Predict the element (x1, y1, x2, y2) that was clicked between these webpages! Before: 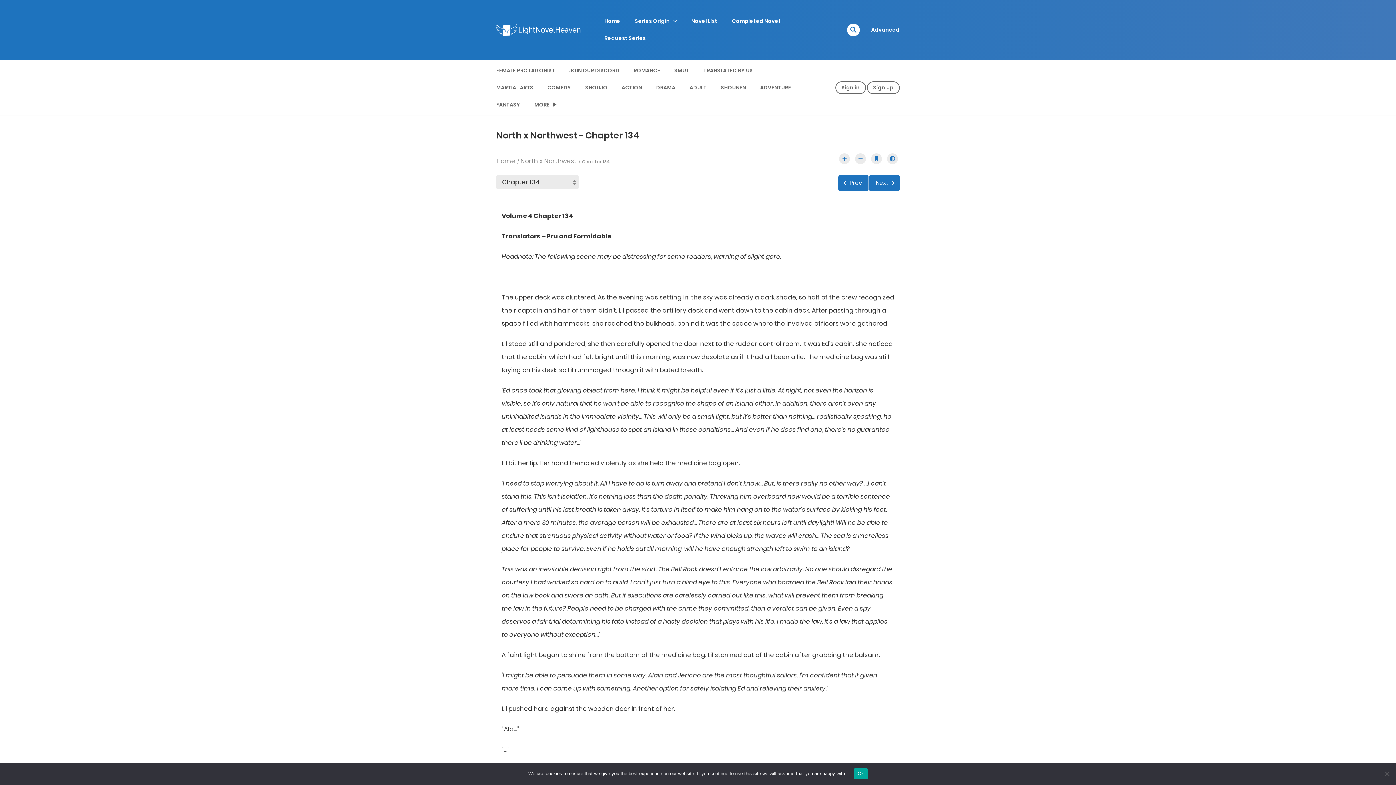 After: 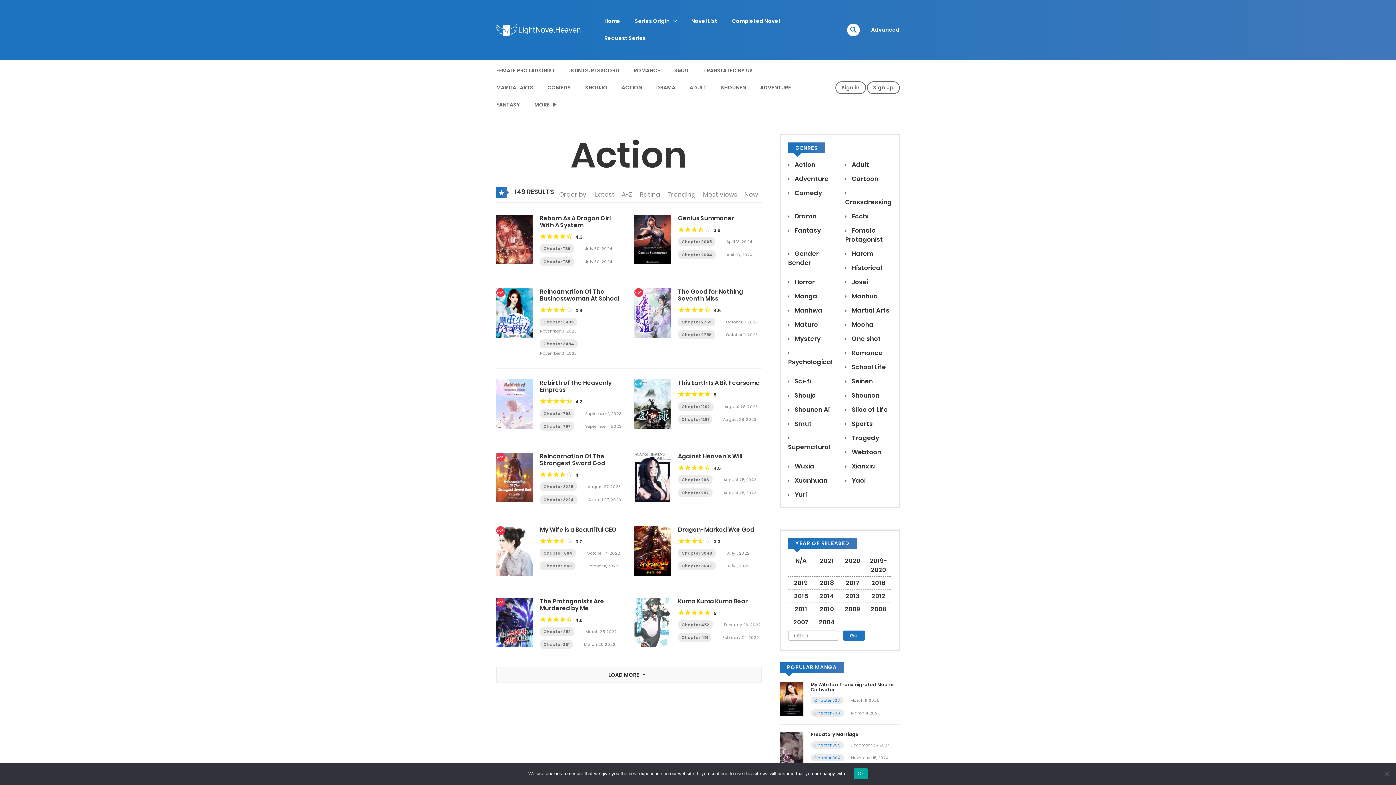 Action: label: ACTION bbox: (617, 79, 646, 96)